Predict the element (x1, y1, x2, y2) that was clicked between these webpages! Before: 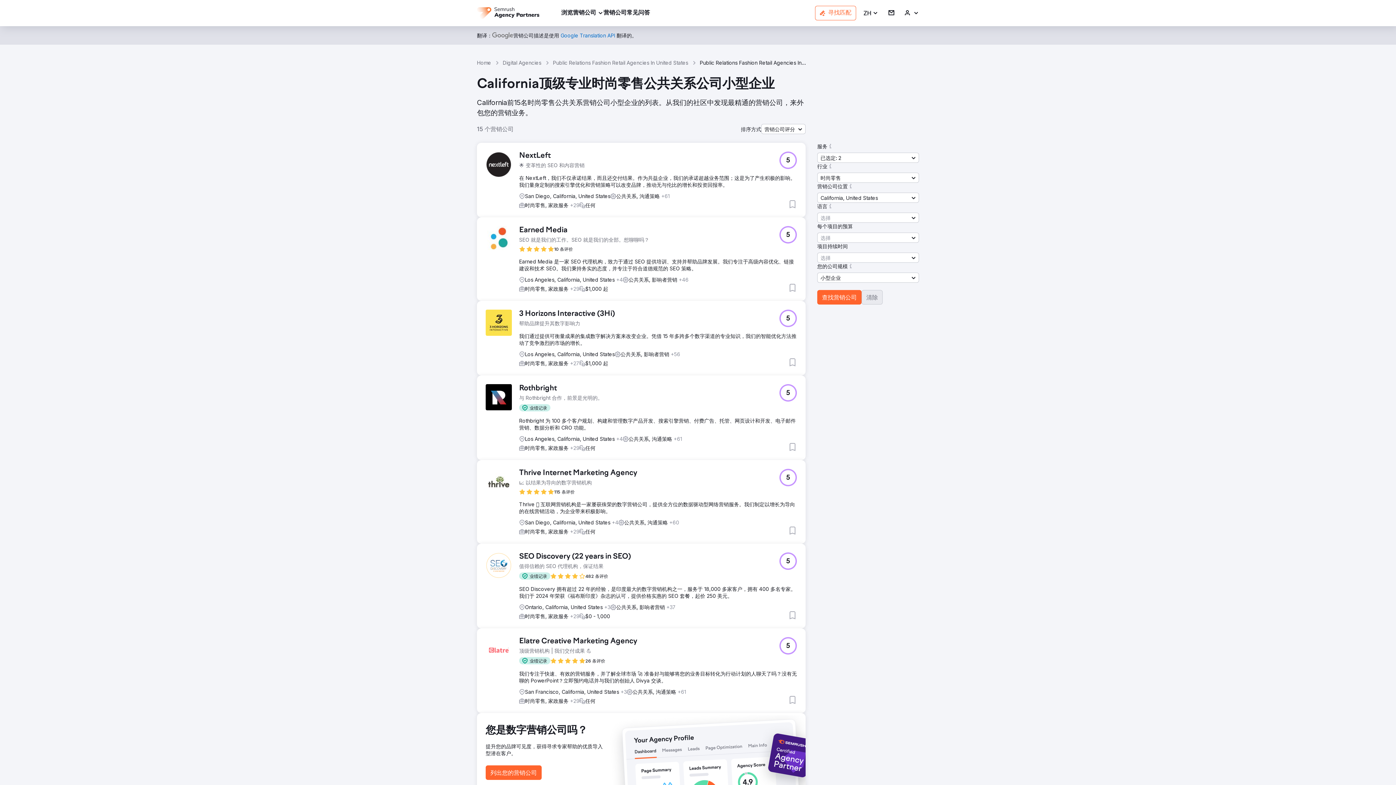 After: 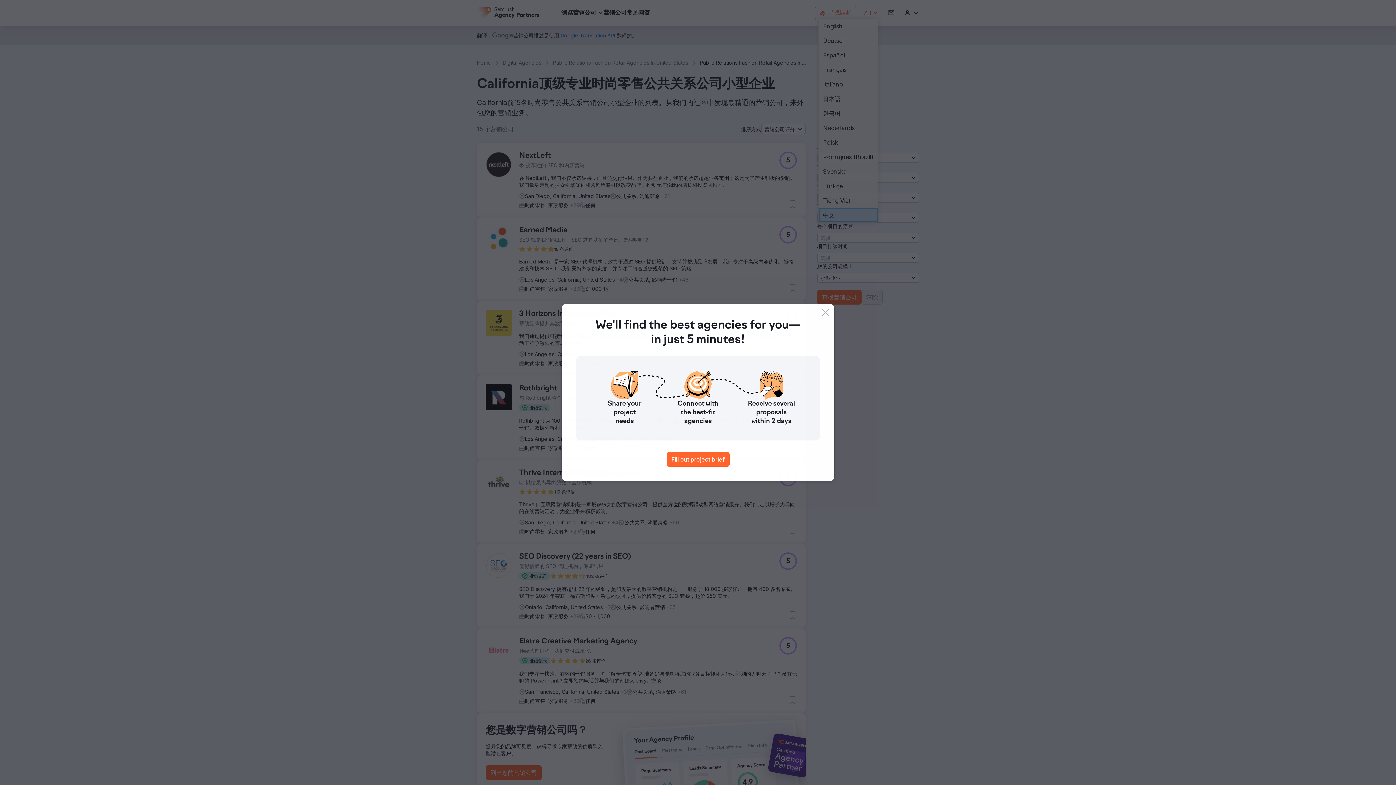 Action: label: ZH bbox: (863, 9, 878, 16)